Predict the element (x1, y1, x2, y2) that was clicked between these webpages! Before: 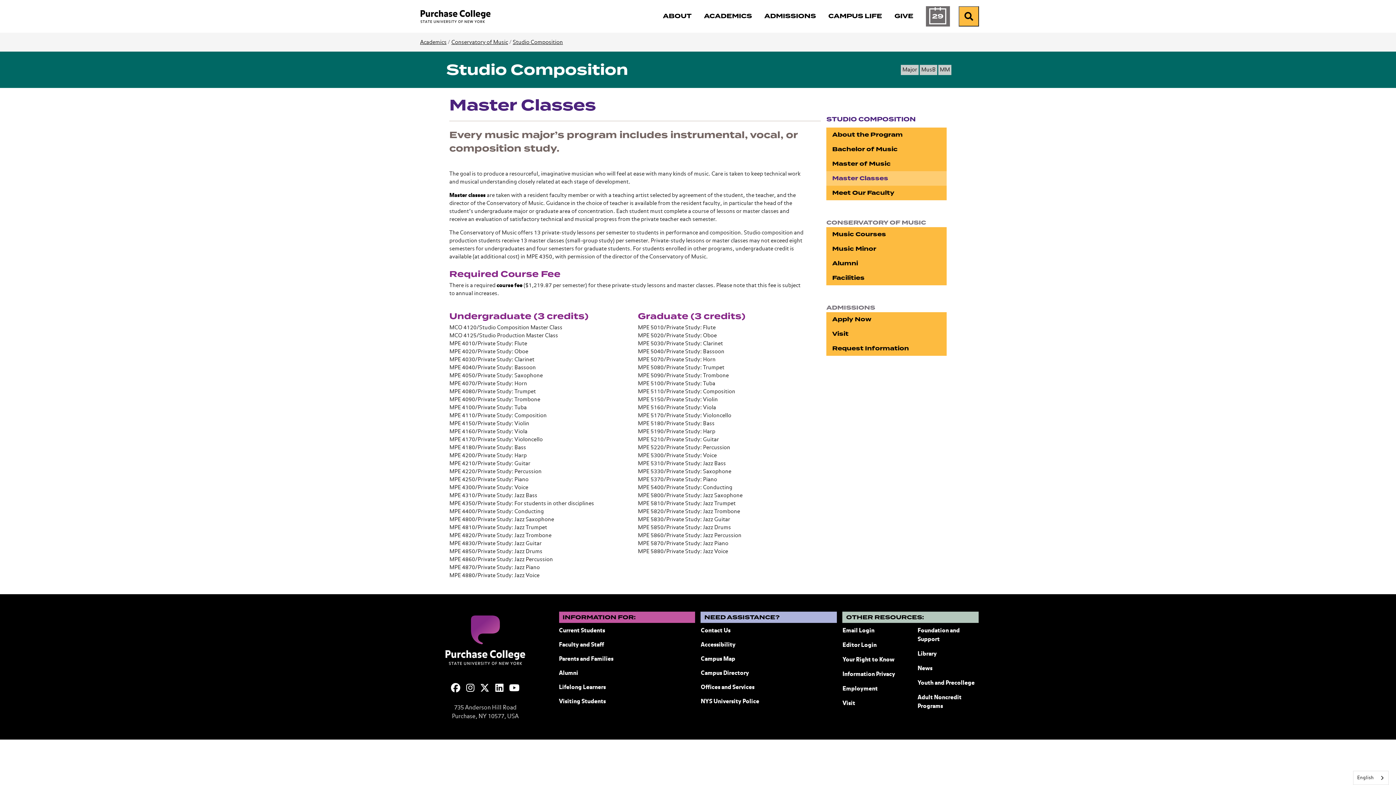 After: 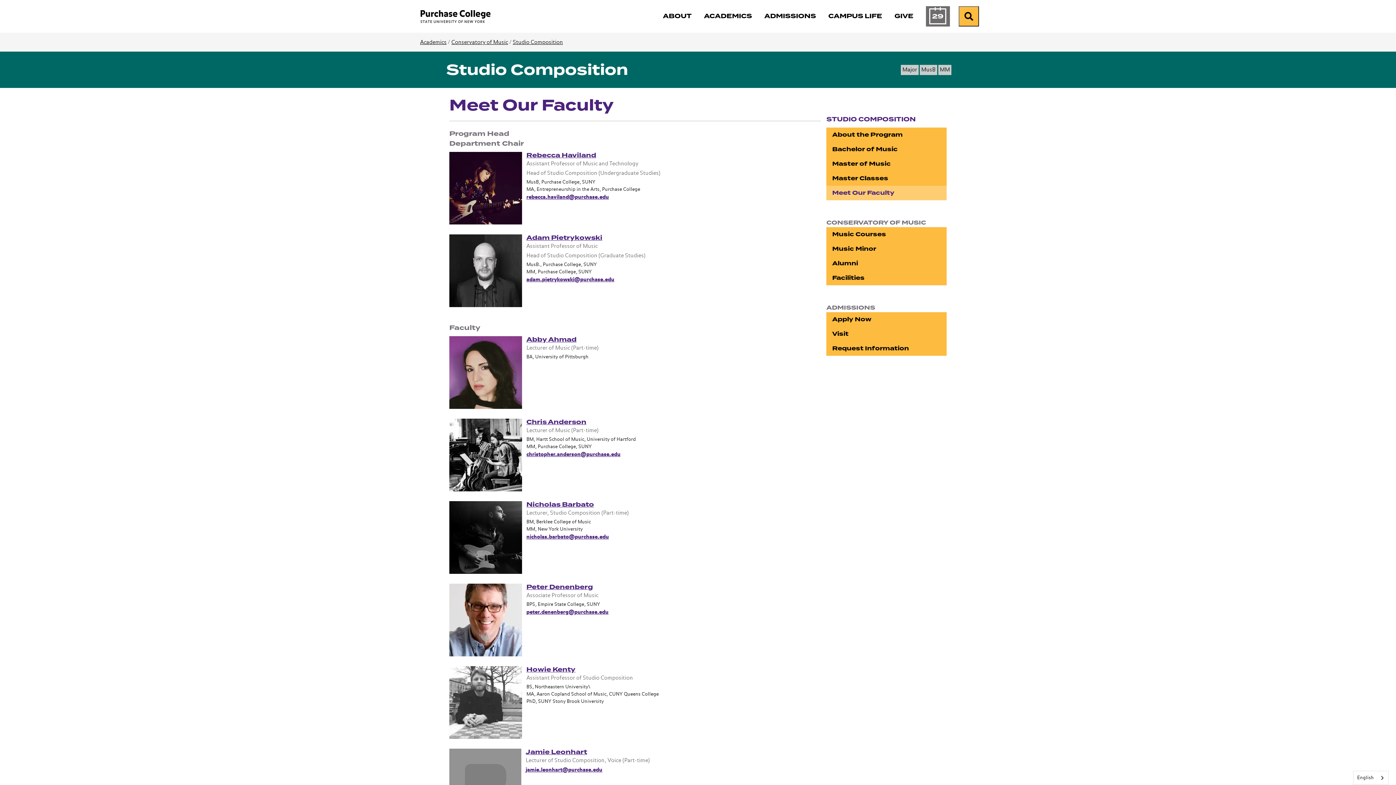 Action: bbox: (826, 185, 946, 200) label: Meet Our Faculty